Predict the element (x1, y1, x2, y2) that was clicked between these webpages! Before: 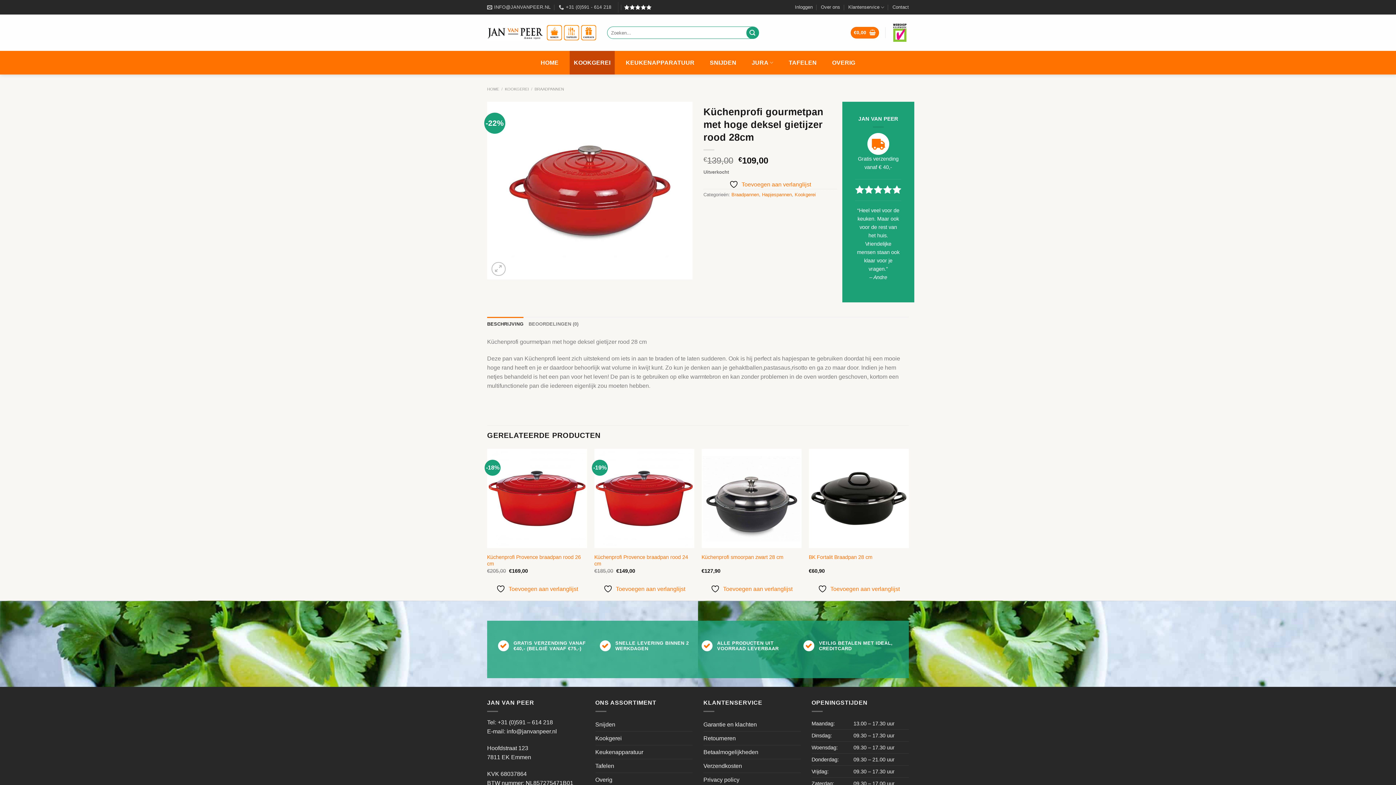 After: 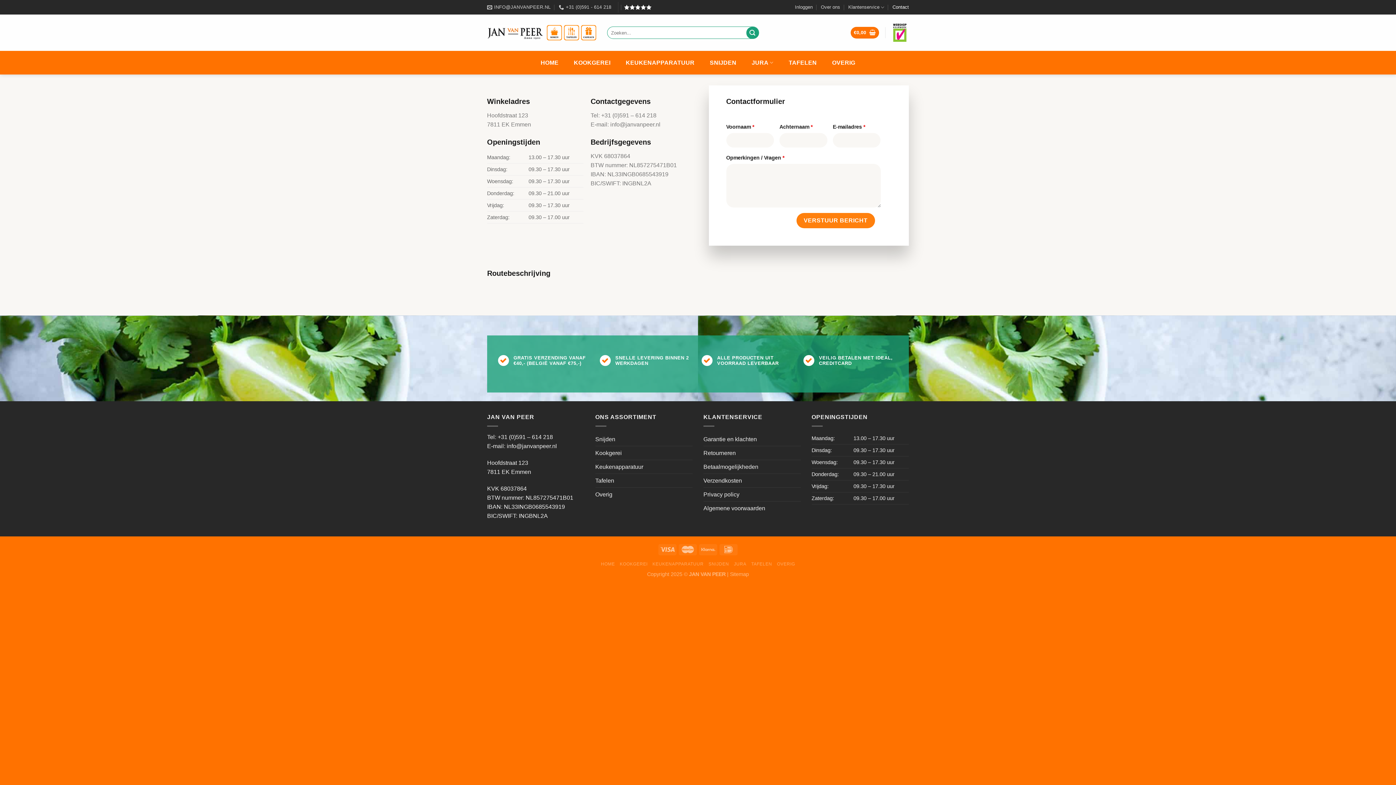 Action: label: Contact bbox: (892, 1, 909, 12)